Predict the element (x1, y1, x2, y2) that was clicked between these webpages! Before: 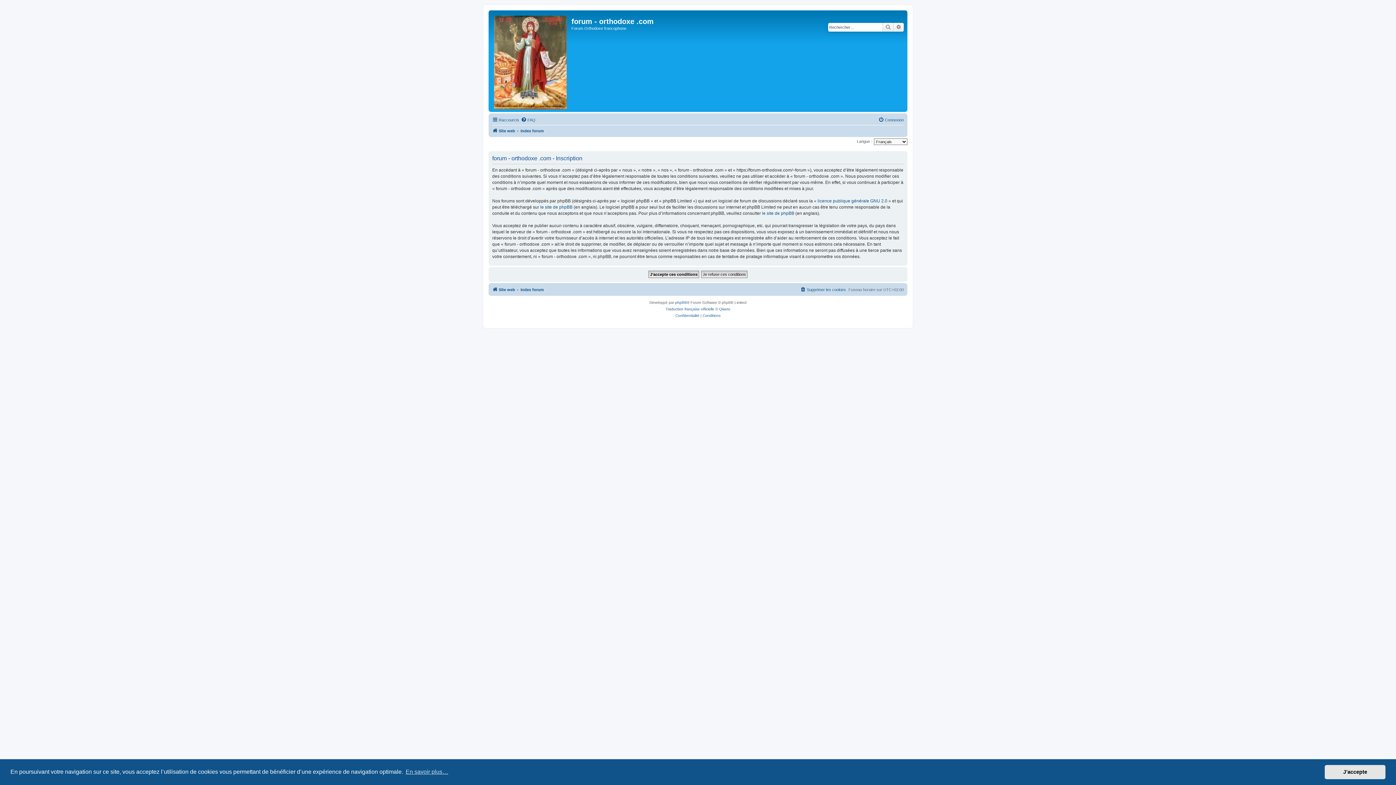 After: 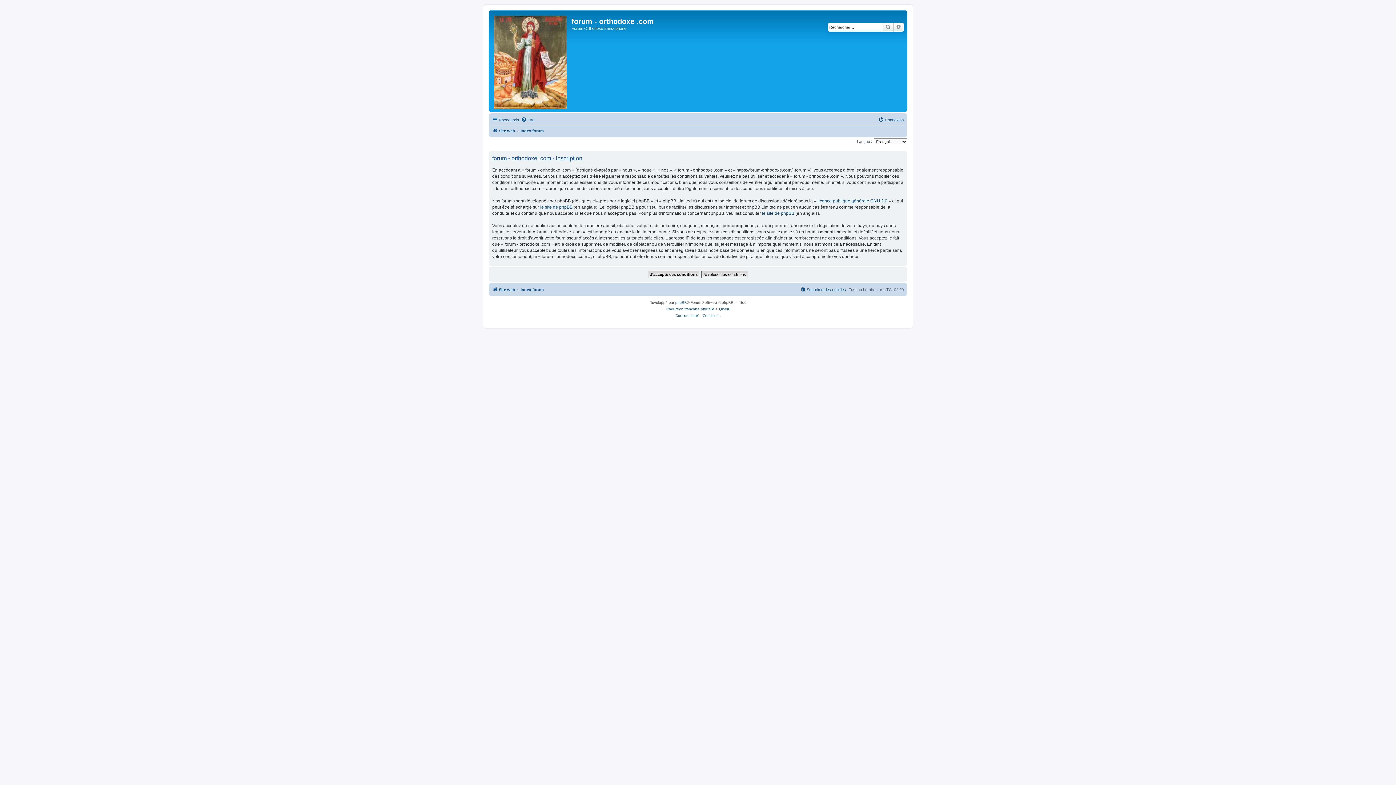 Action: label: dismiss cookie message bbox: (1325, 765, 1385, 779)